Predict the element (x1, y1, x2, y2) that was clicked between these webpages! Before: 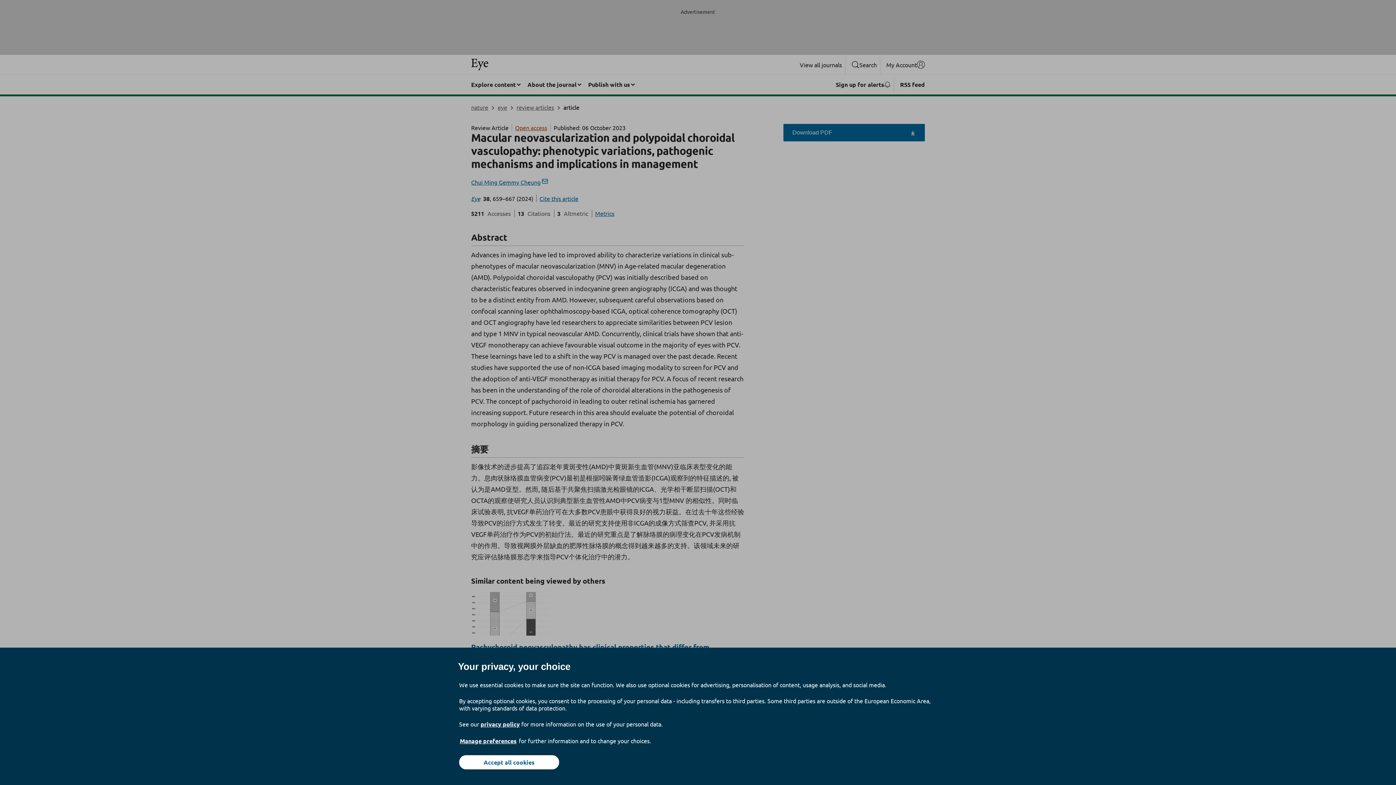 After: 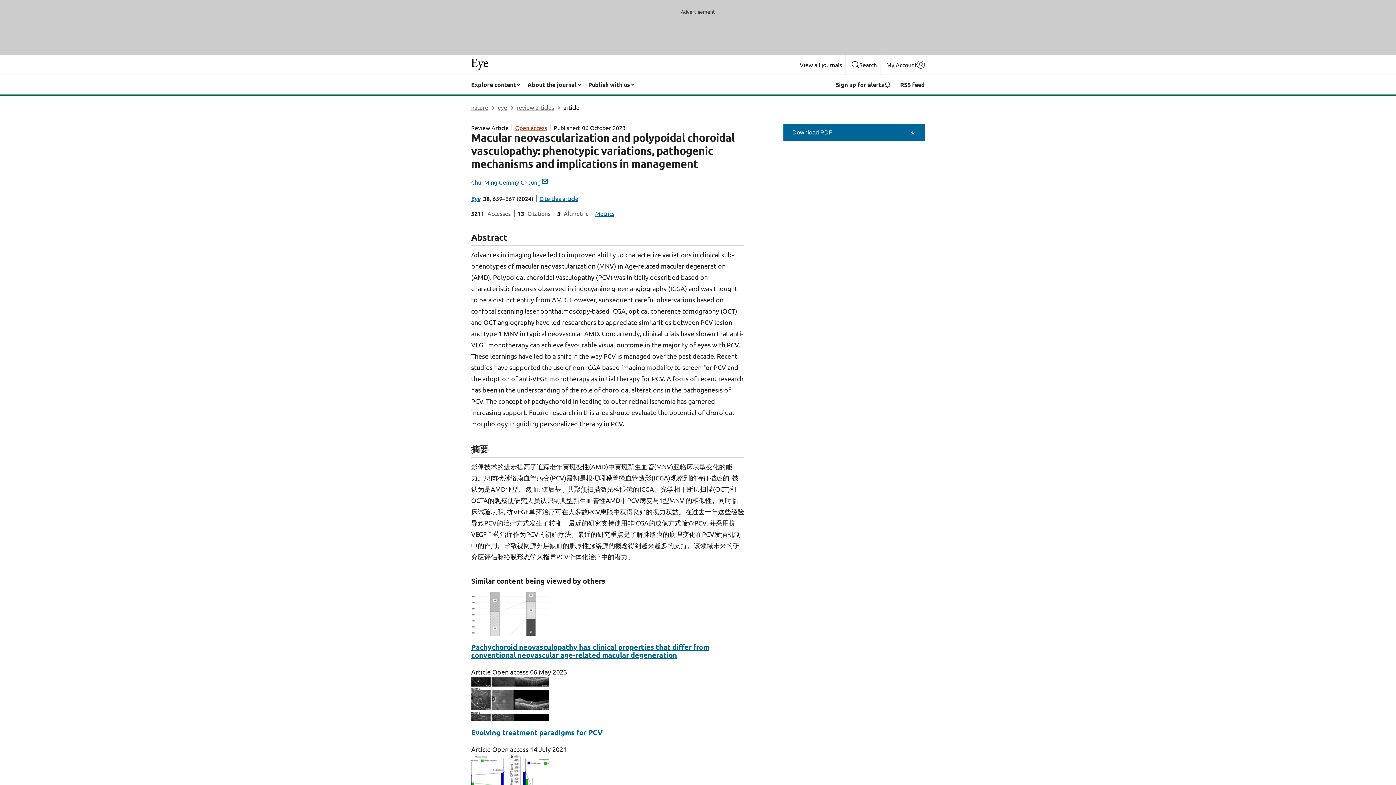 Action: bbox: (459, 755, 559, 769) label: Accept all cookies